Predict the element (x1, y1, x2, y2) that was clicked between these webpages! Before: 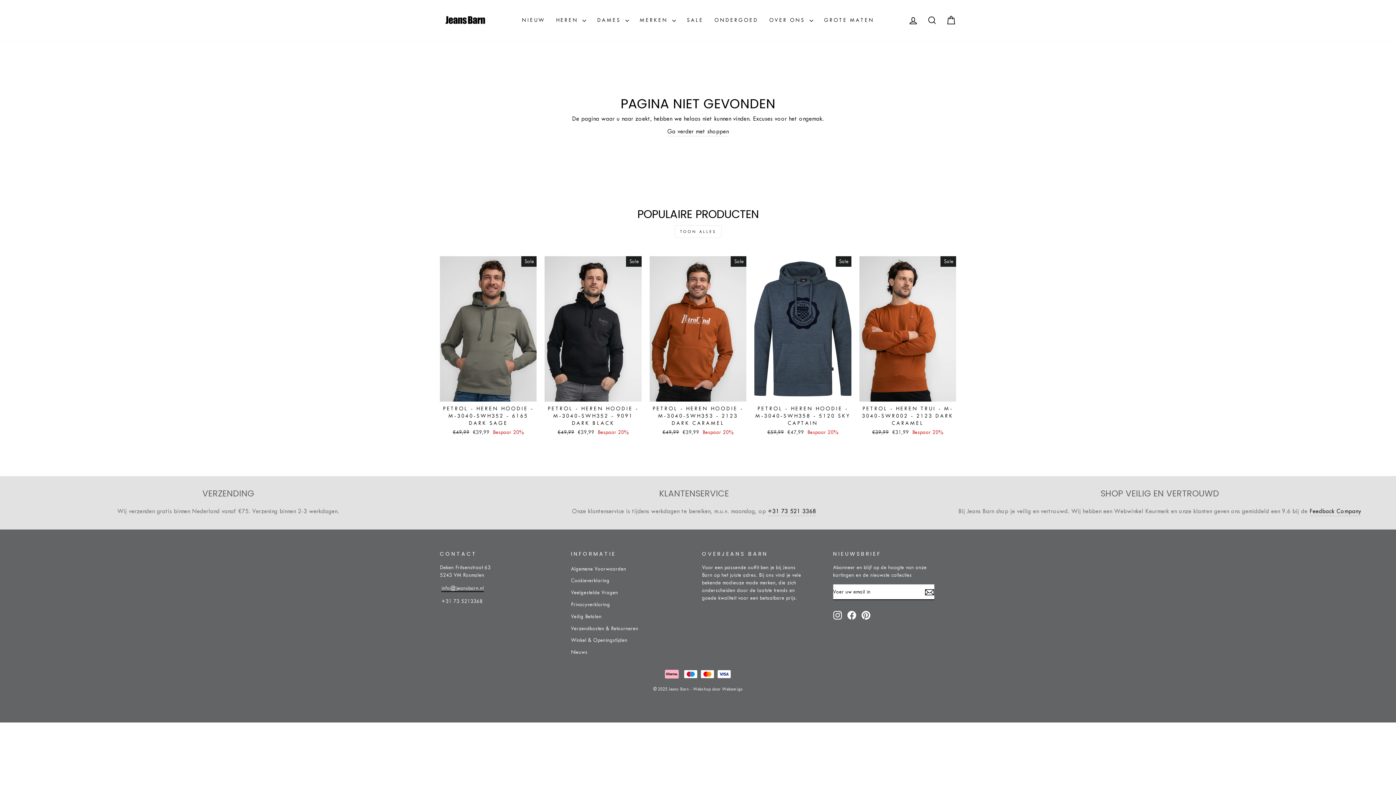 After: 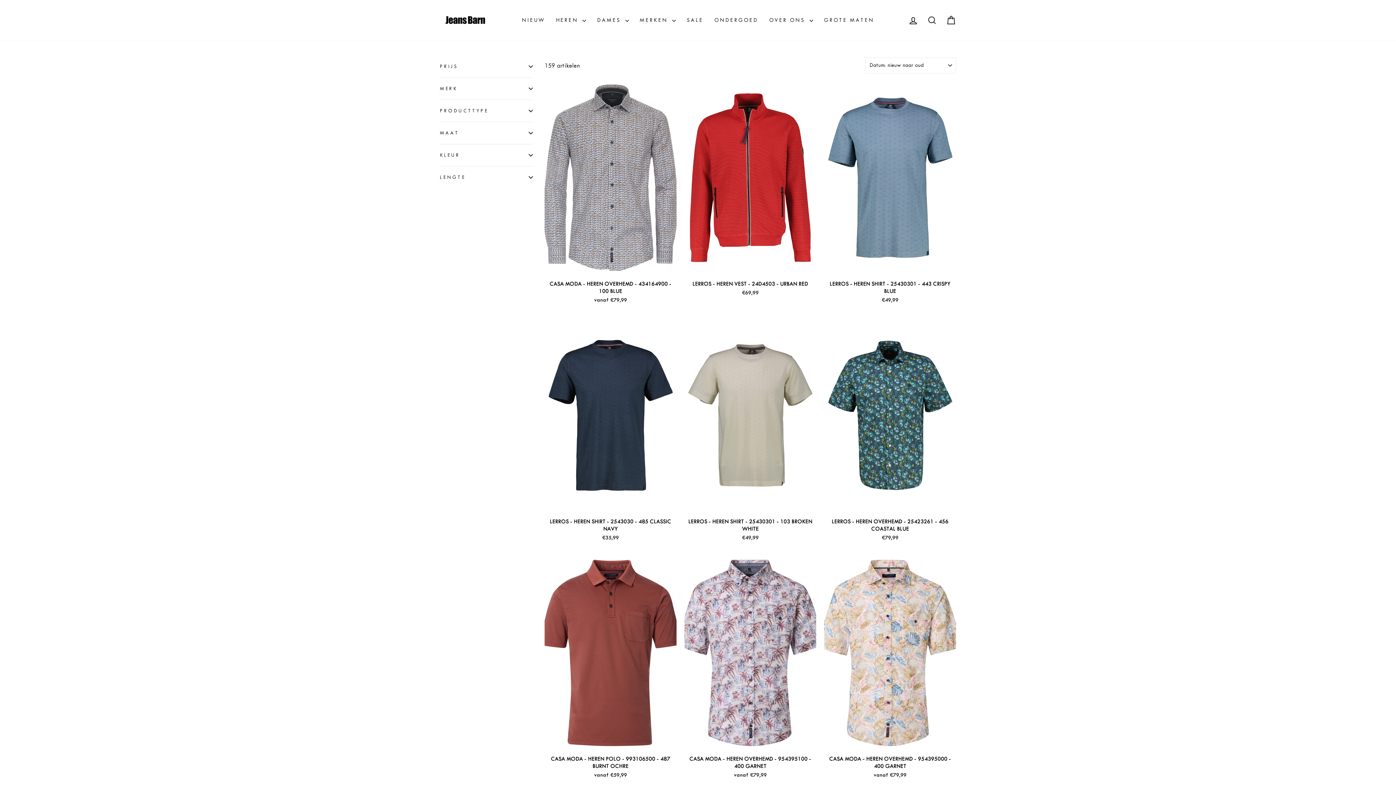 Action: label: GROTE MATEN bbox: (818, 13, 879, 27)